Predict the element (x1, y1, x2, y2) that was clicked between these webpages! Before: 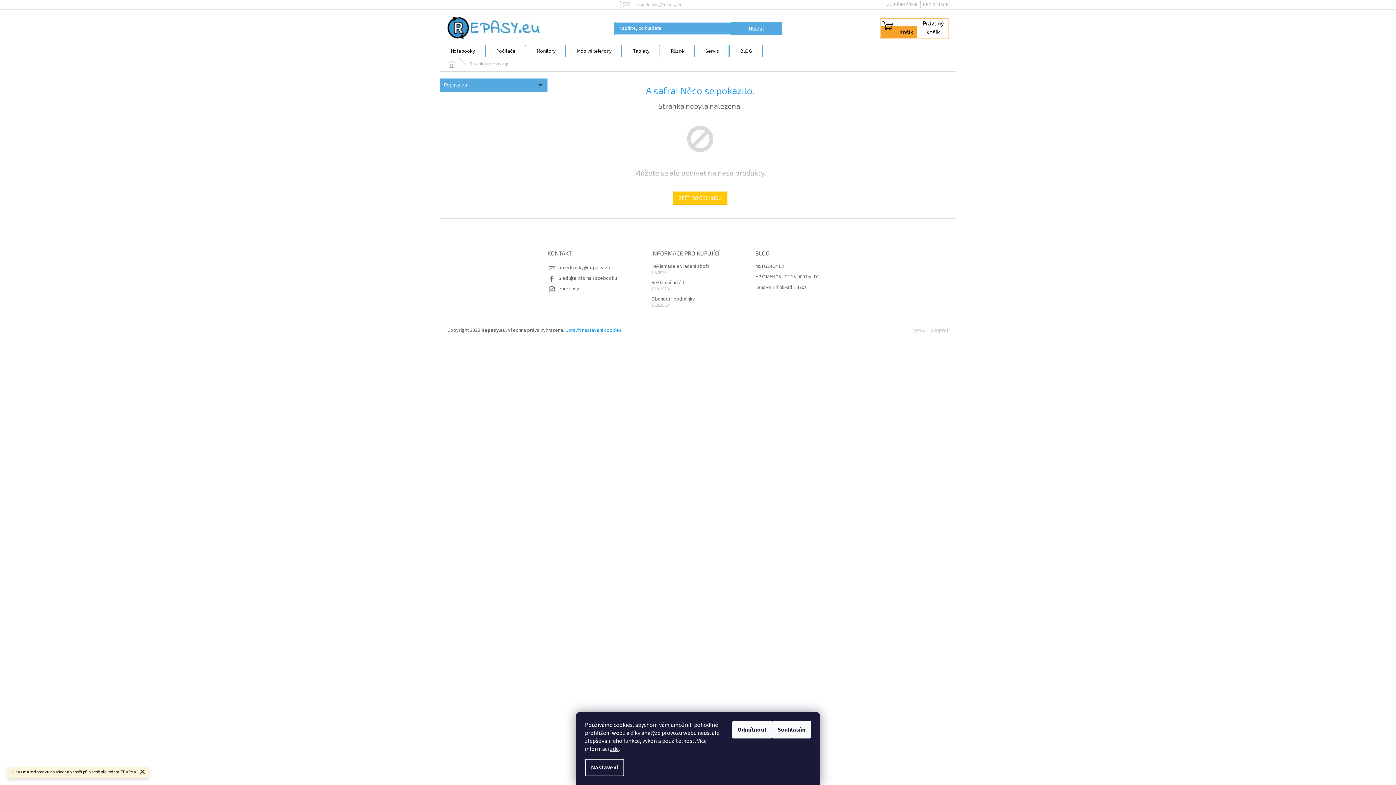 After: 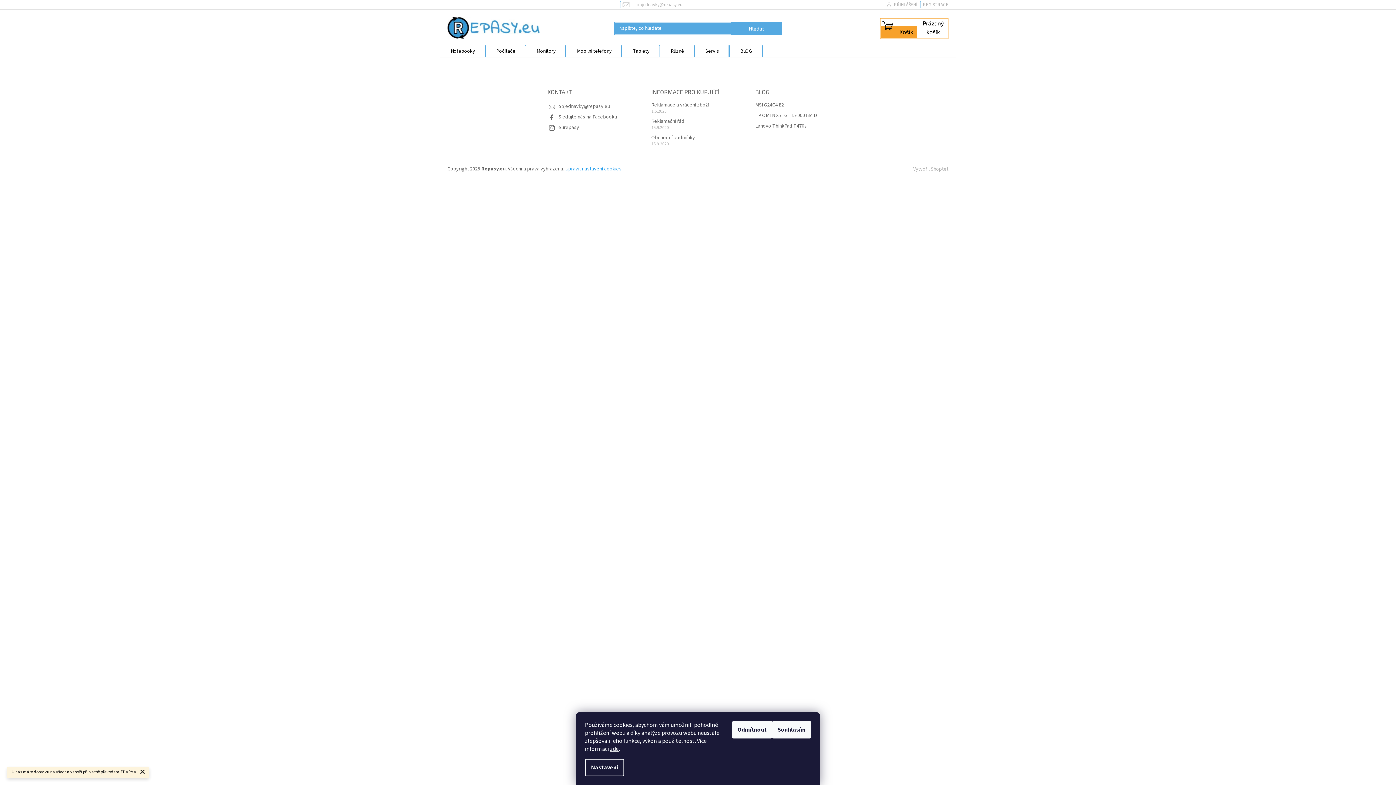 Action: bbox: (447, 253, 448, 260)